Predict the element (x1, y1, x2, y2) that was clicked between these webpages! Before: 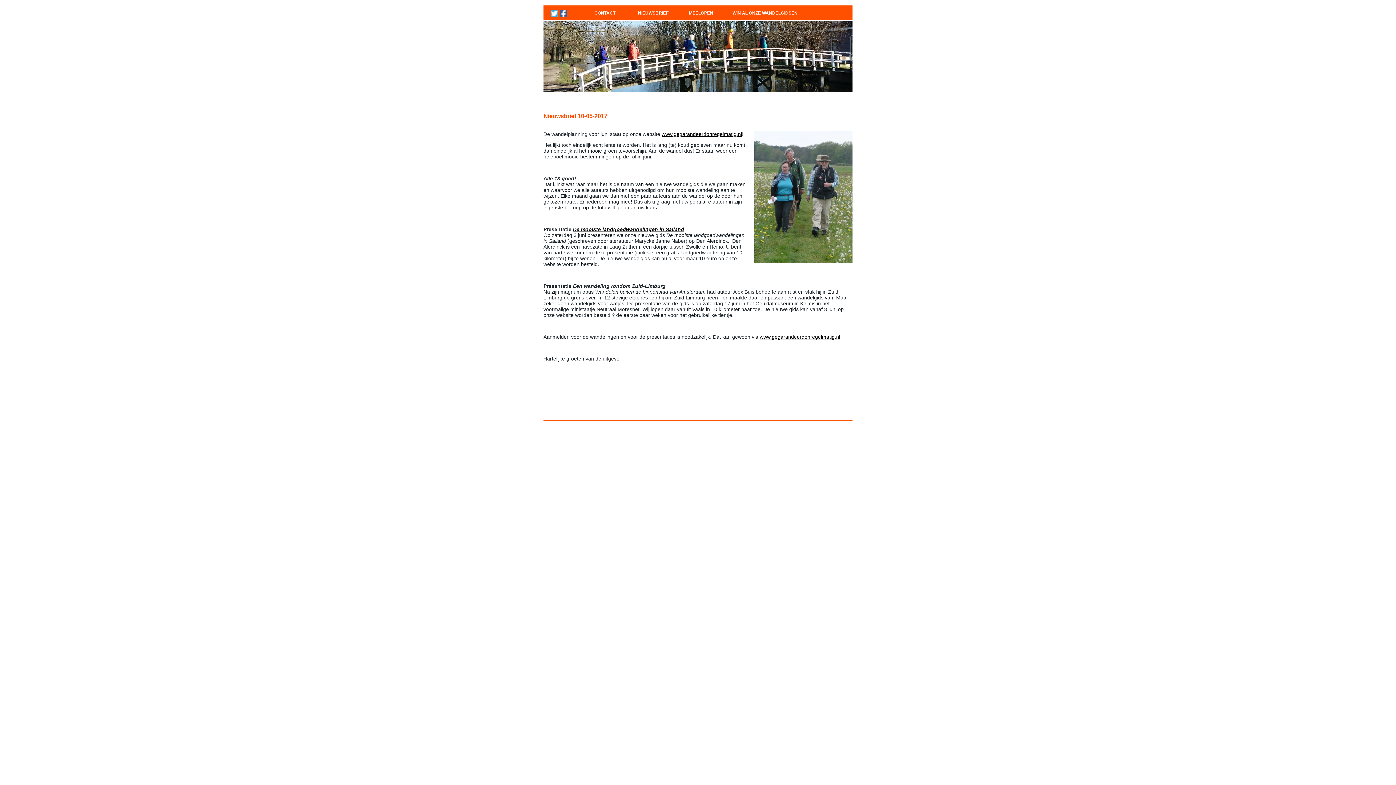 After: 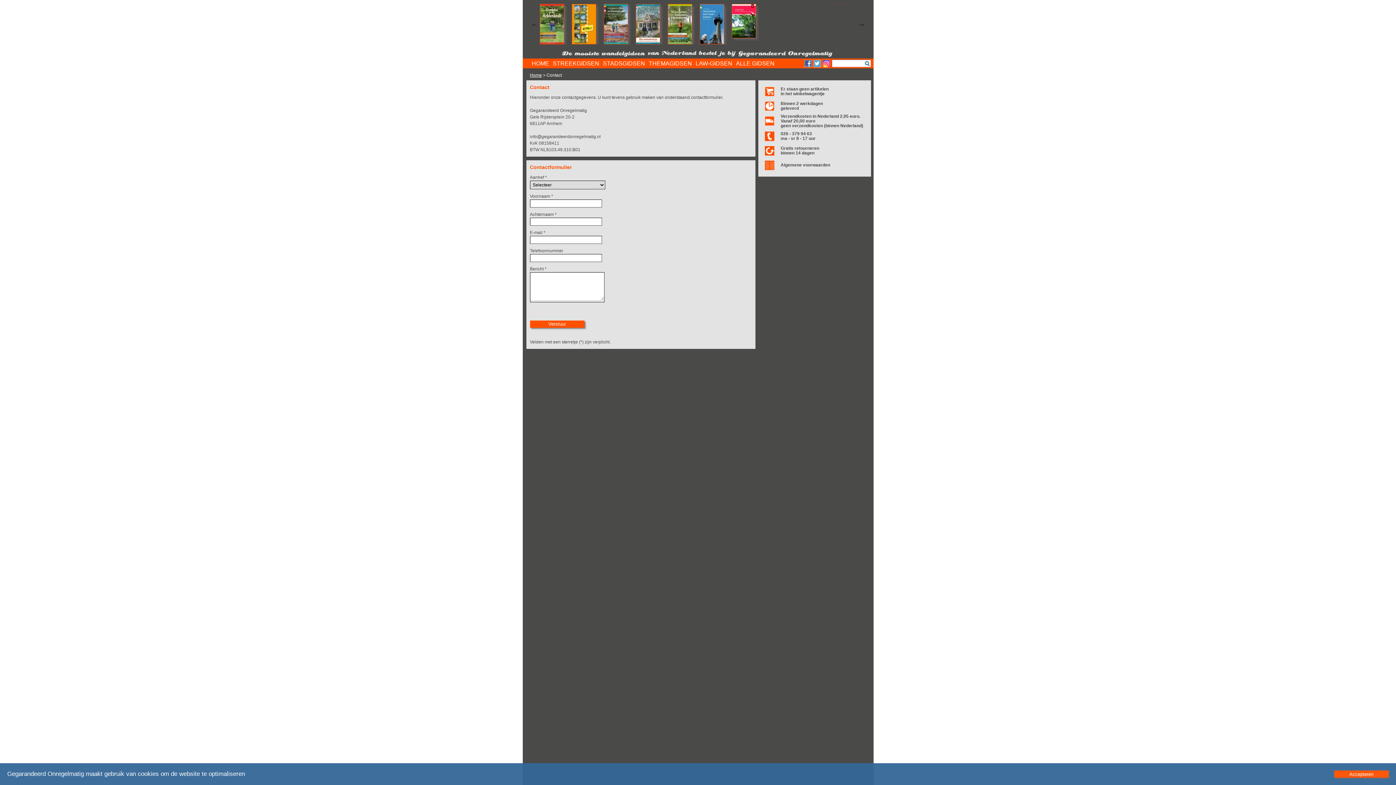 Action: label: CONTACT bbox: (594, 10, 615, 15)